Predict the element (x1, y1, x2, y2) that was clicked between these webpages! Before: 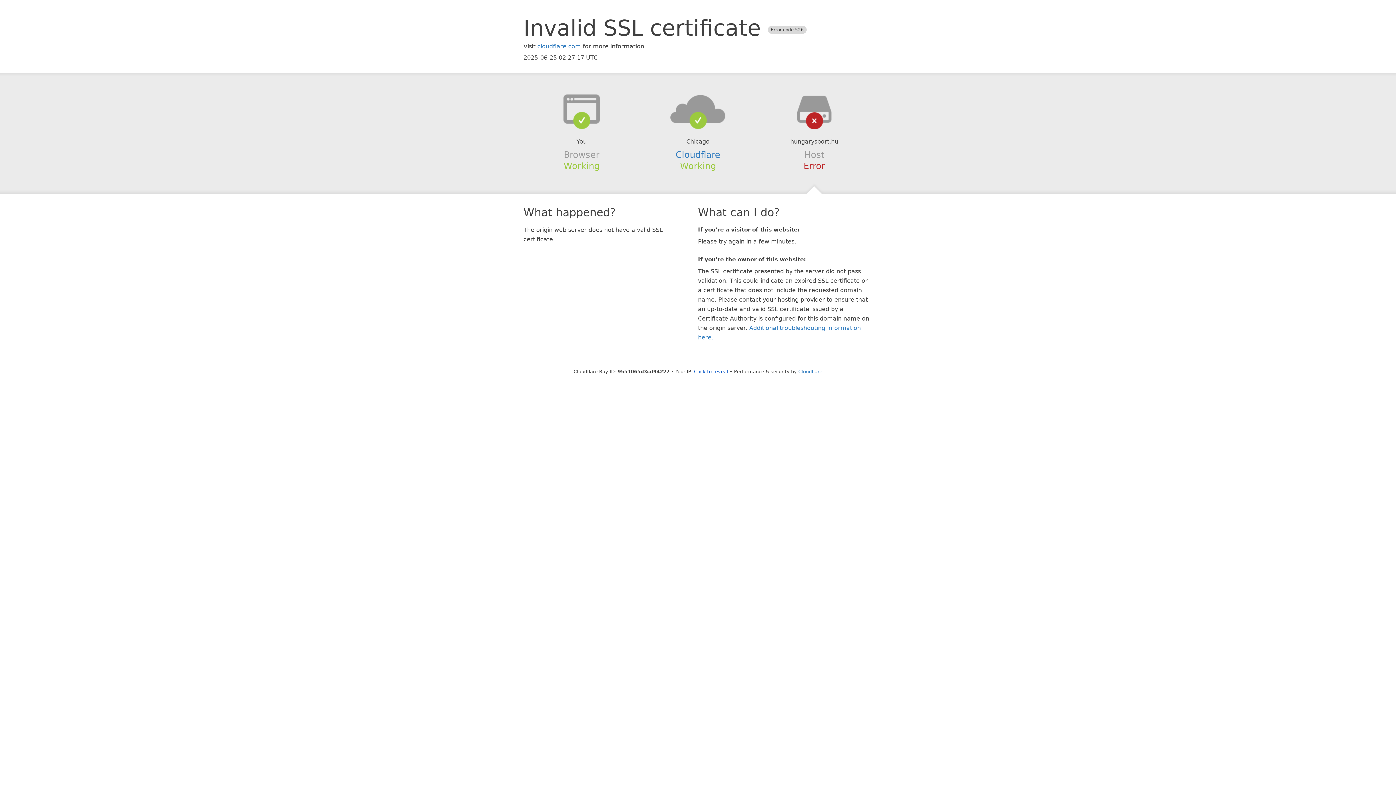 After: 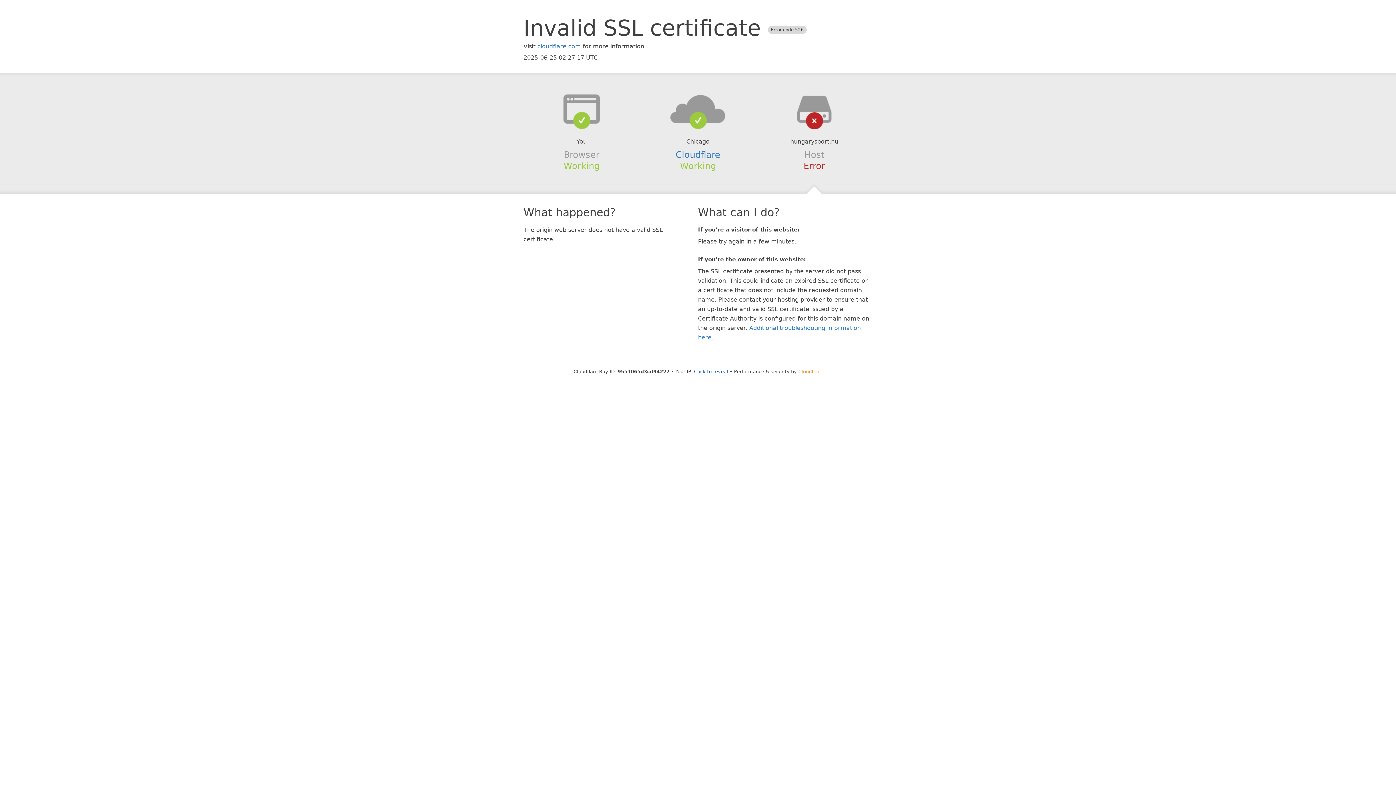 Action: label: Cloudflare bbox: (798, 368, 822, 374)